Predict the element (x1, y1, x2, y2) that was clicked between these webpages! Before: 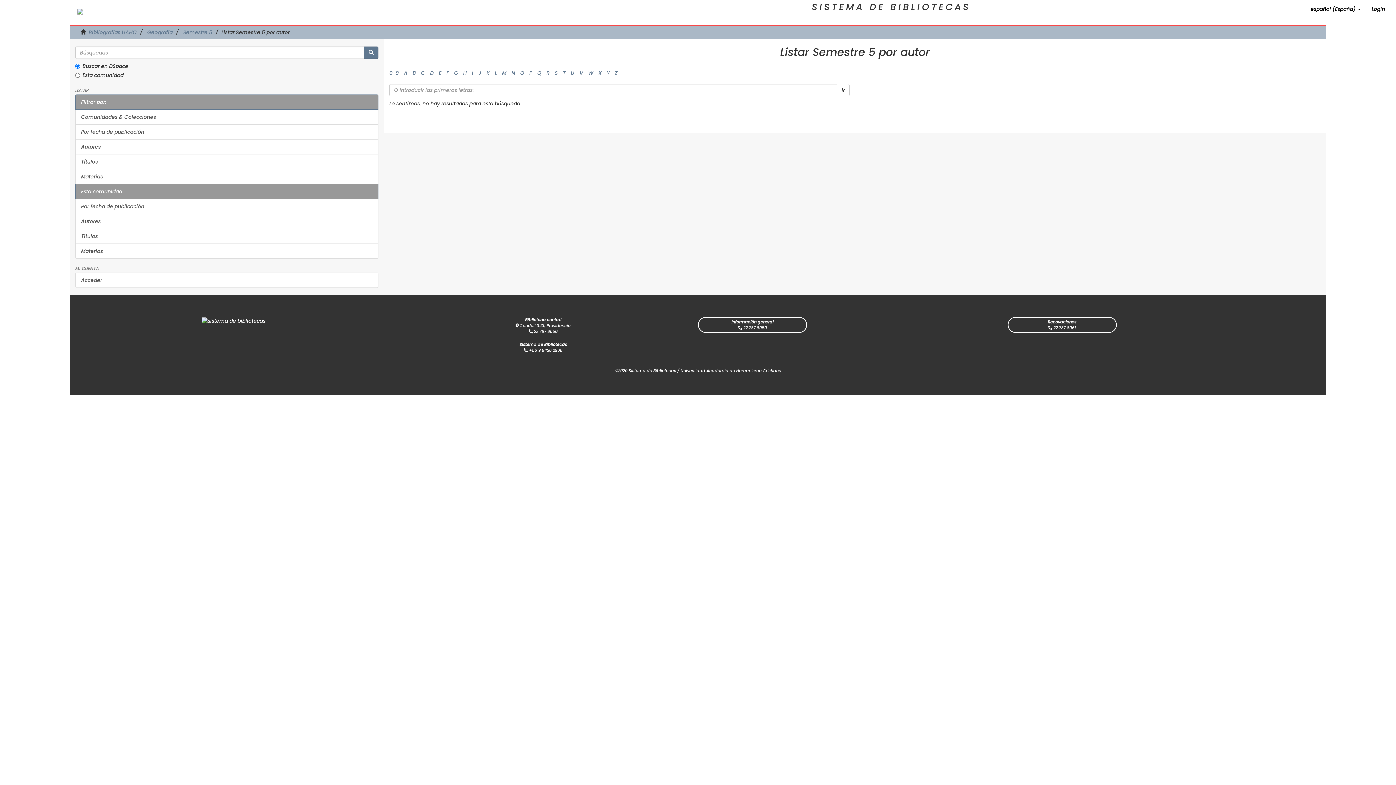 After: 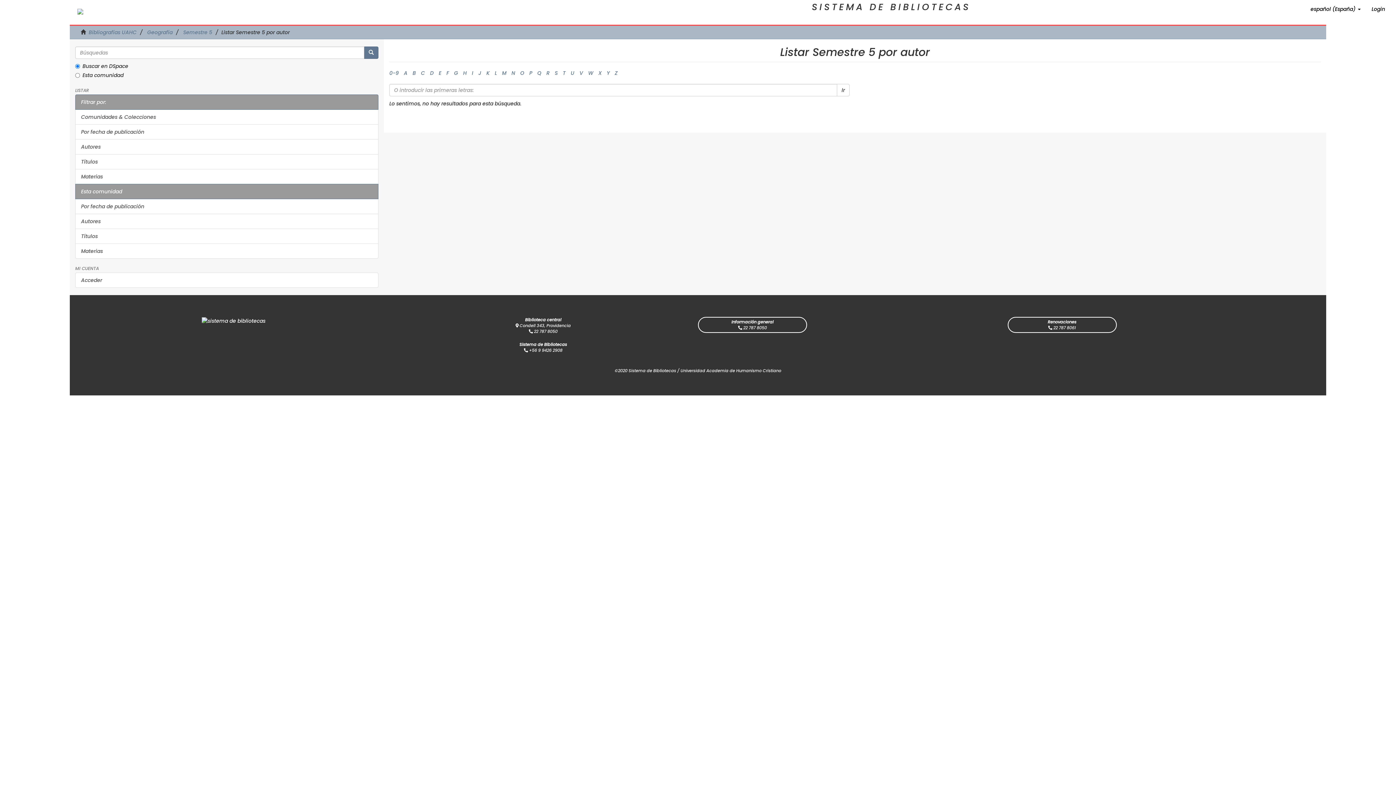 Action: bbox: (579, 69, 583, 76) label: V